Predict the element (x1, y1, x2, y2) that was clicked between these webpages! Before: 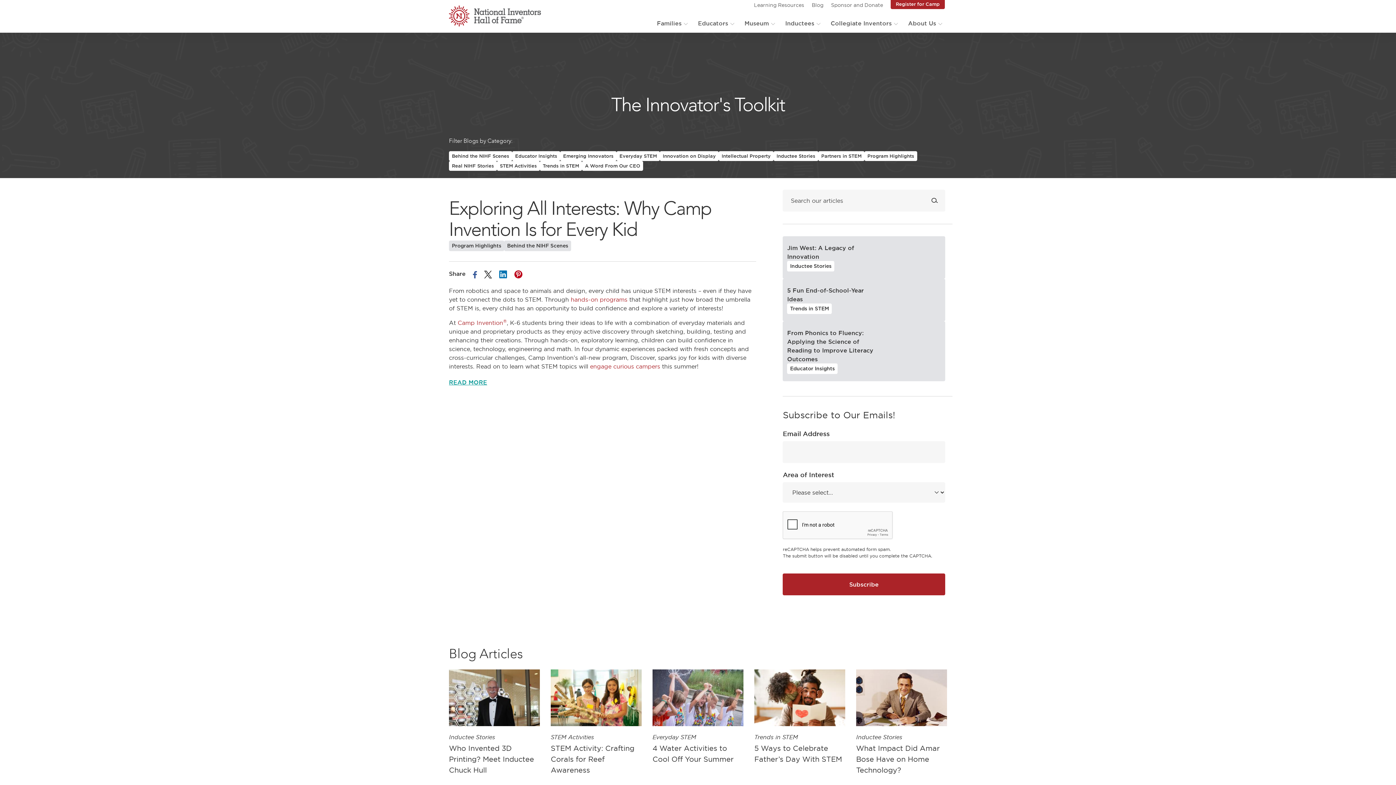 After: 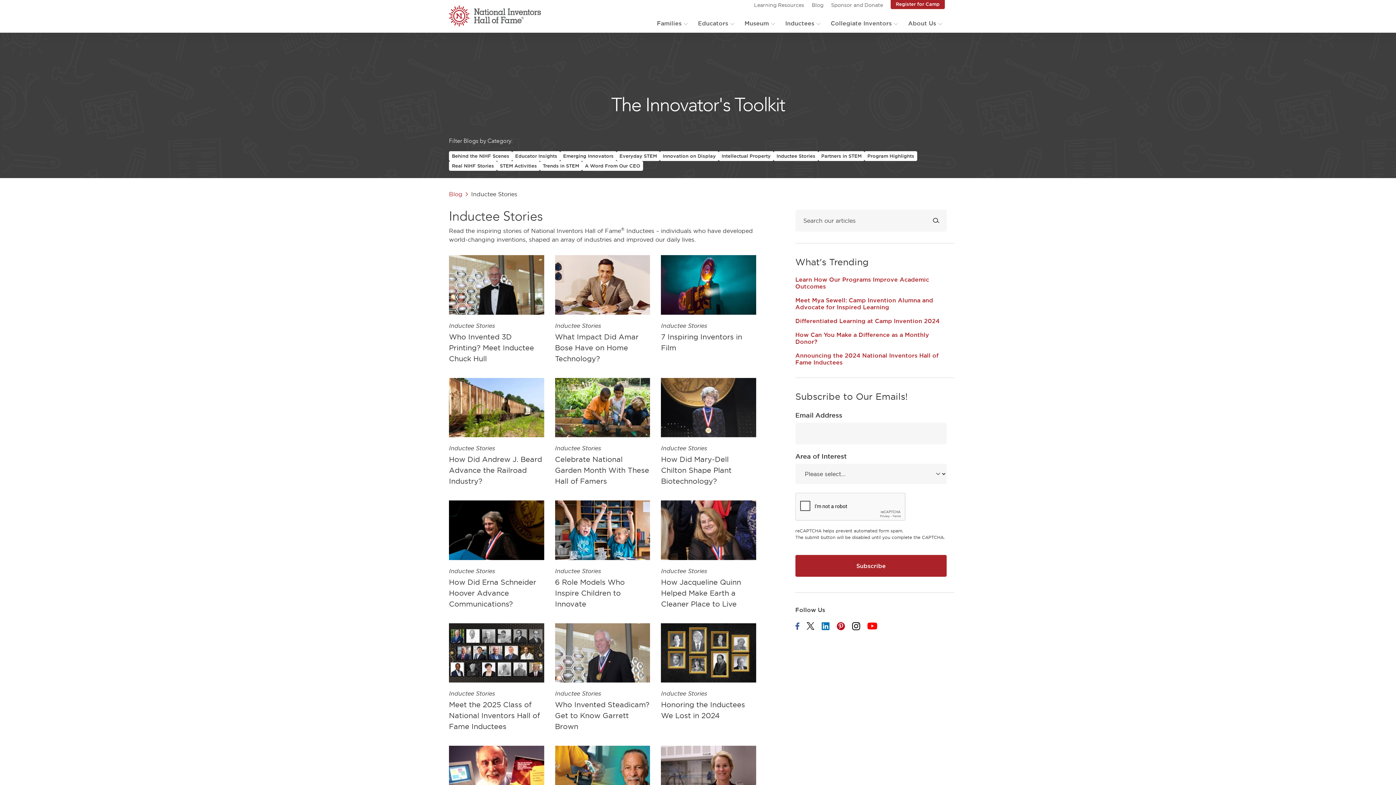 Action: label: Inductee Stories bbox: (773, 151, 818, 161)